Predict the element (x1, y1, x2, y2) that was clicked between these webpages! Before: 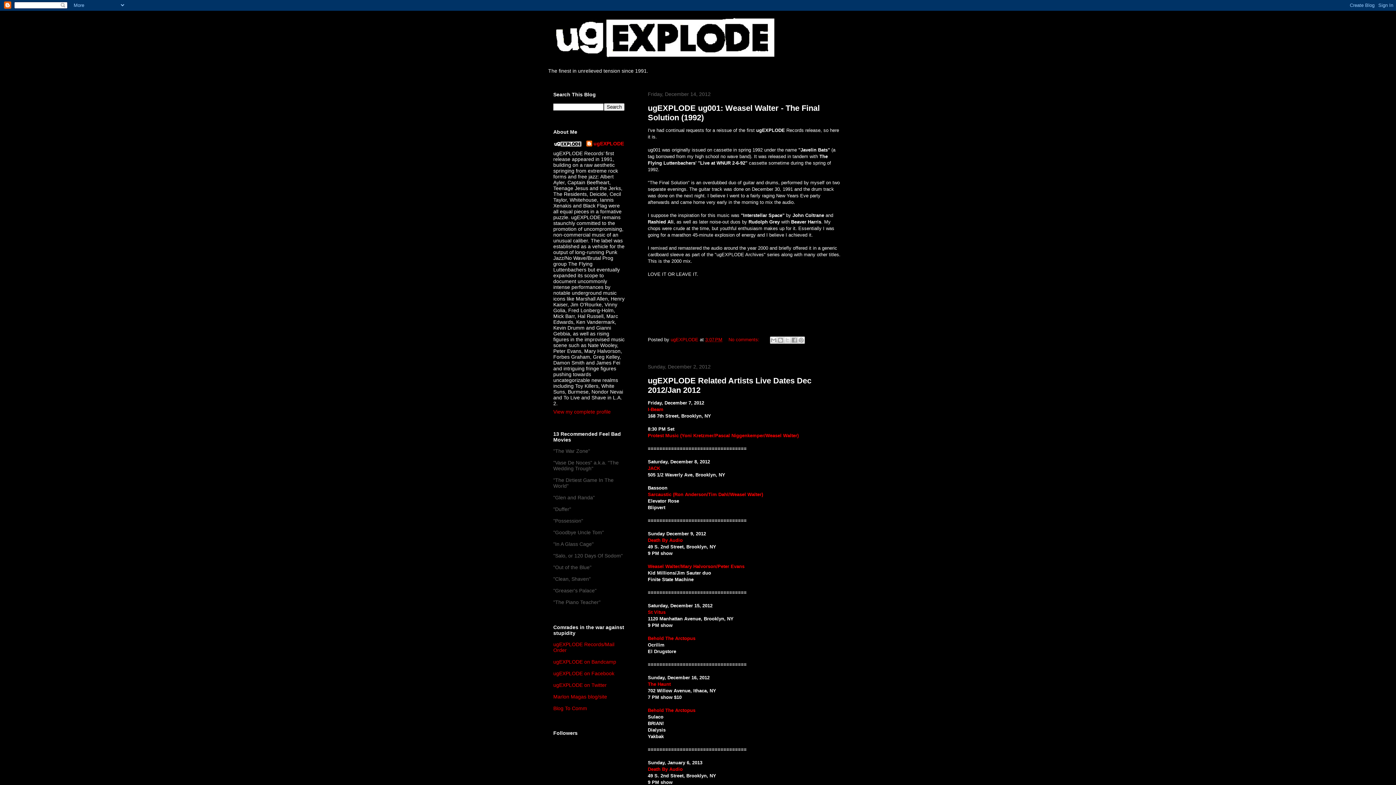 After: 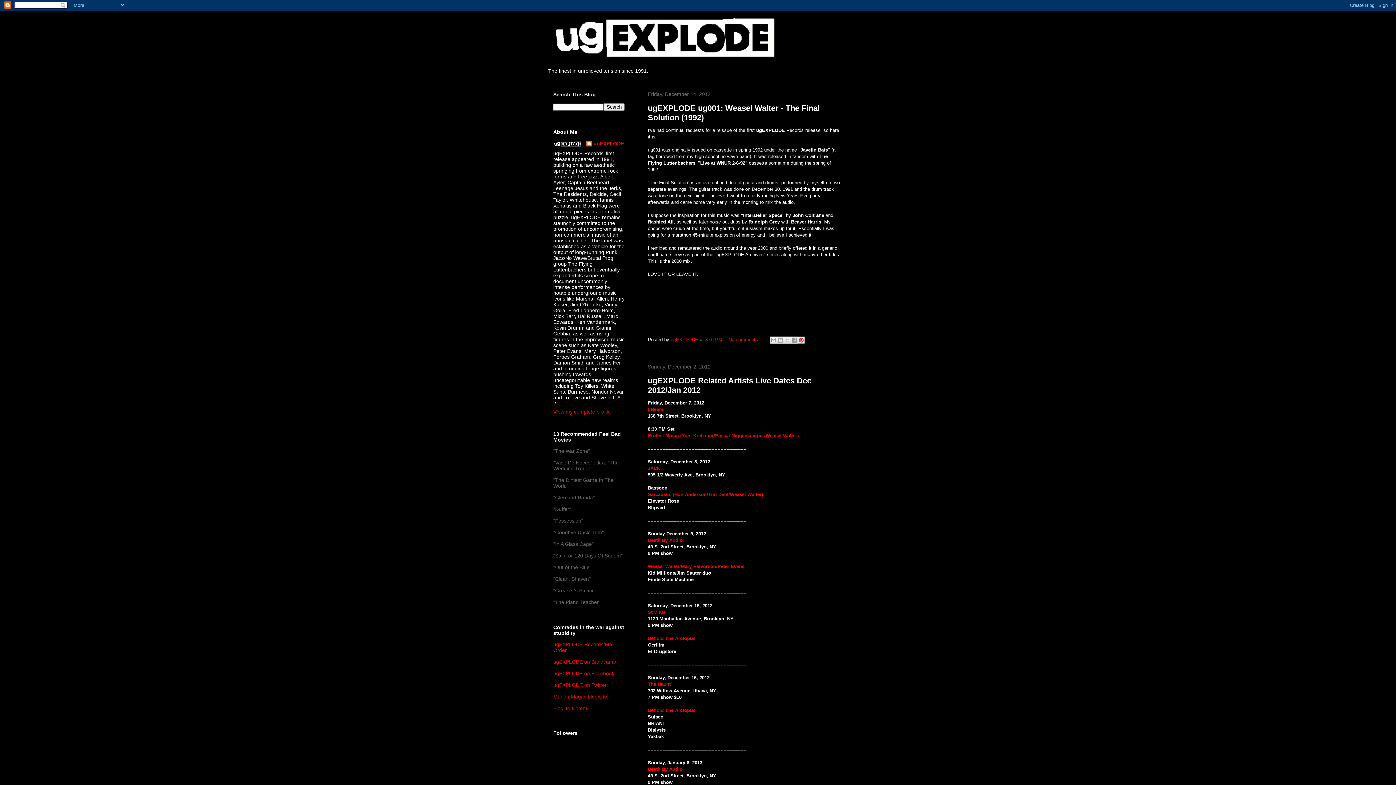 Action: bbox: (797, 336, 805, 344) label: Share to Pinterest